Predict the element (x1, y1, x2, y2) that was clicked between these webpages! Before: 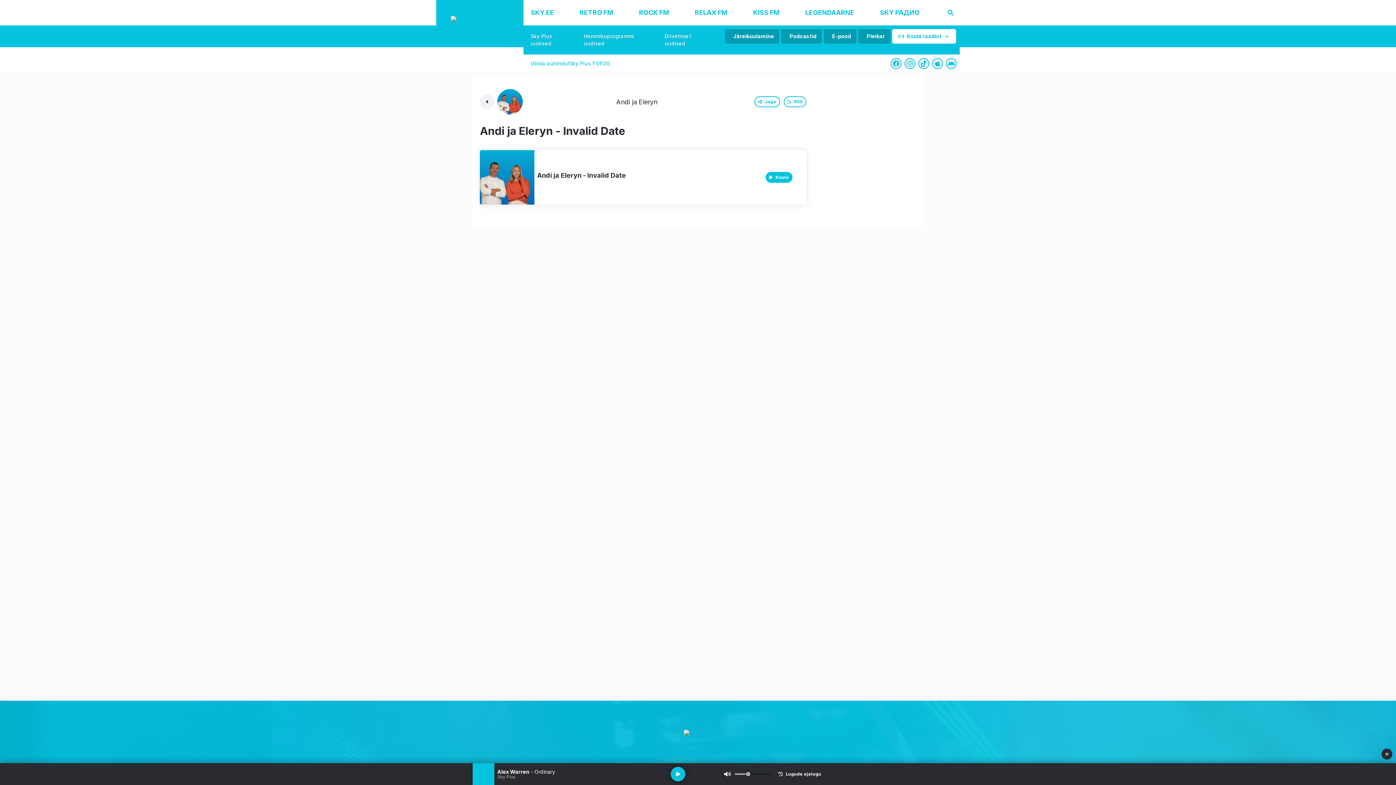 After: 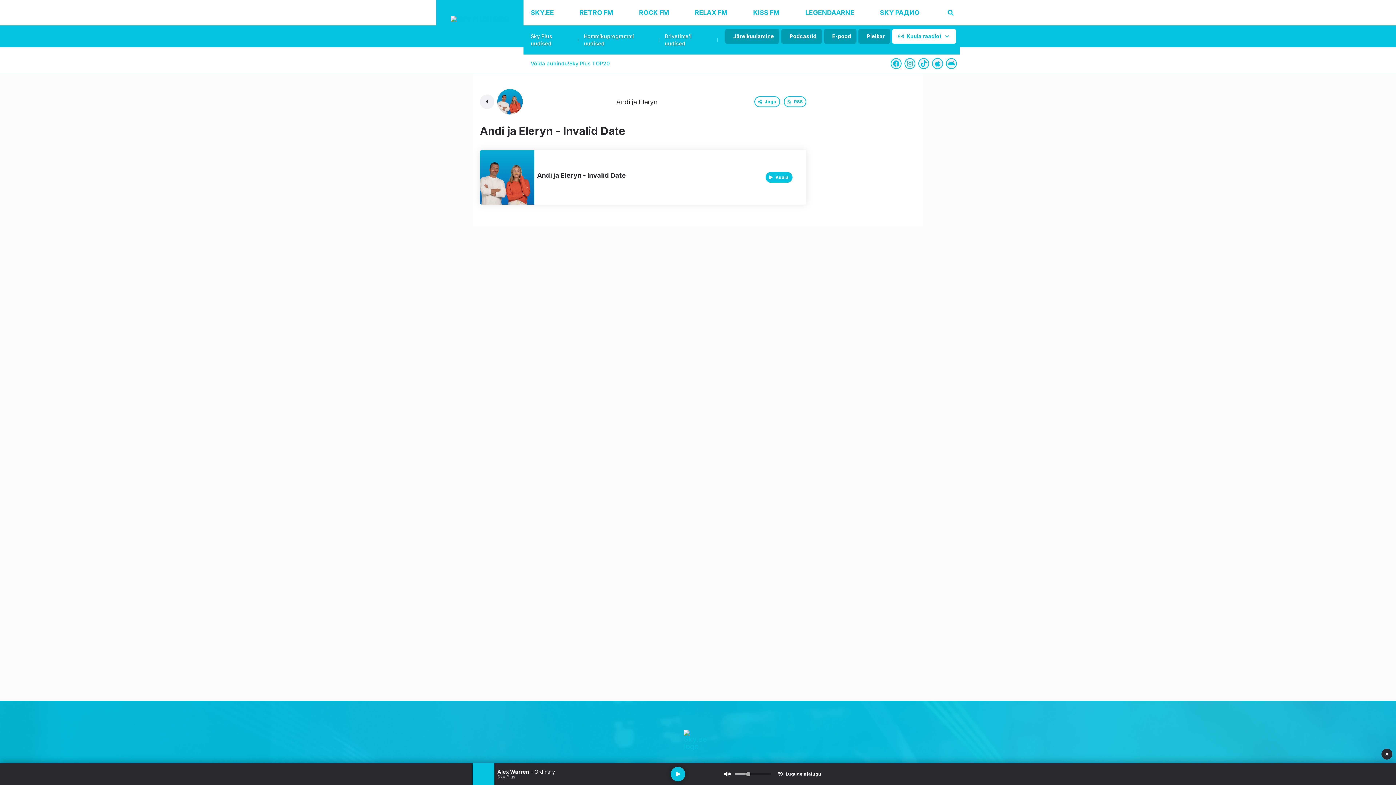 Action: bbox: (932, 60, 943, 68)